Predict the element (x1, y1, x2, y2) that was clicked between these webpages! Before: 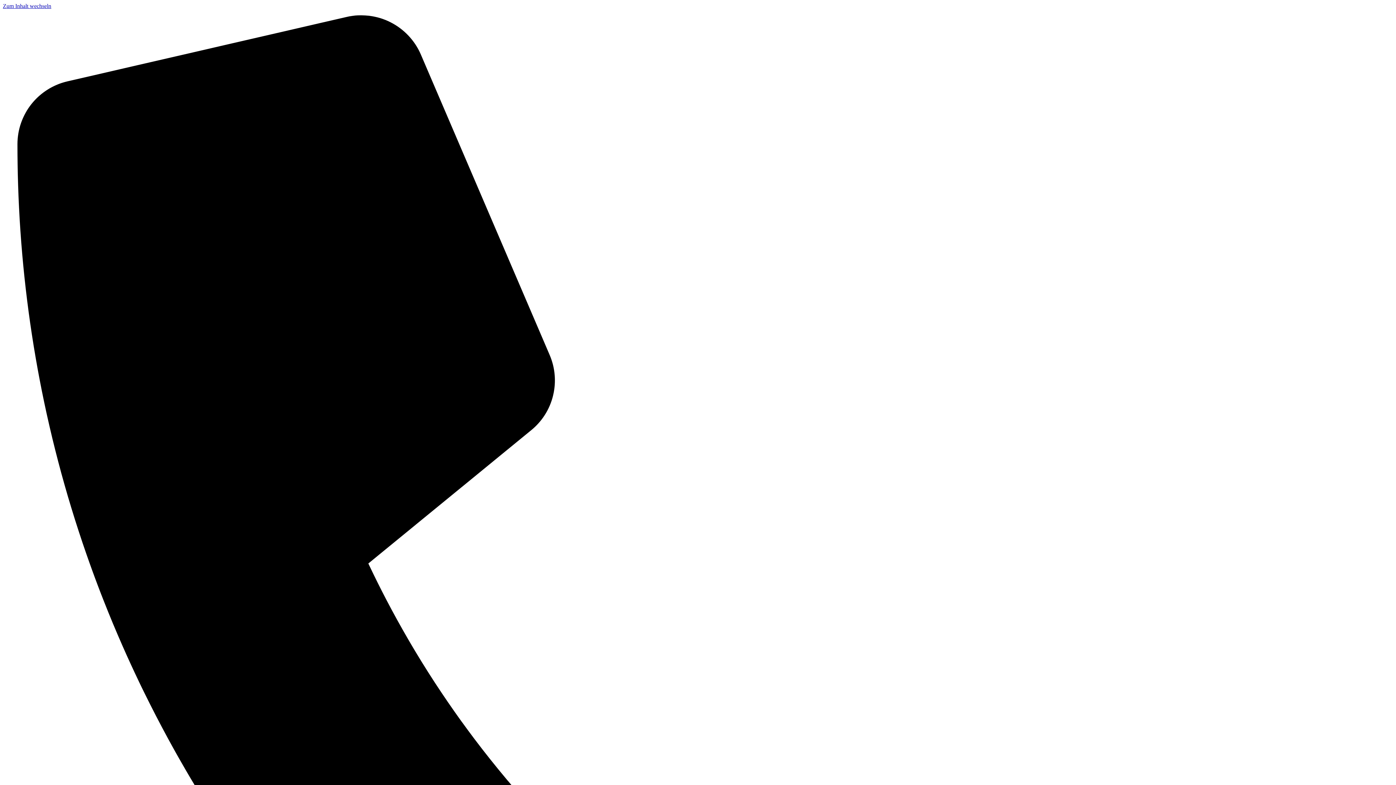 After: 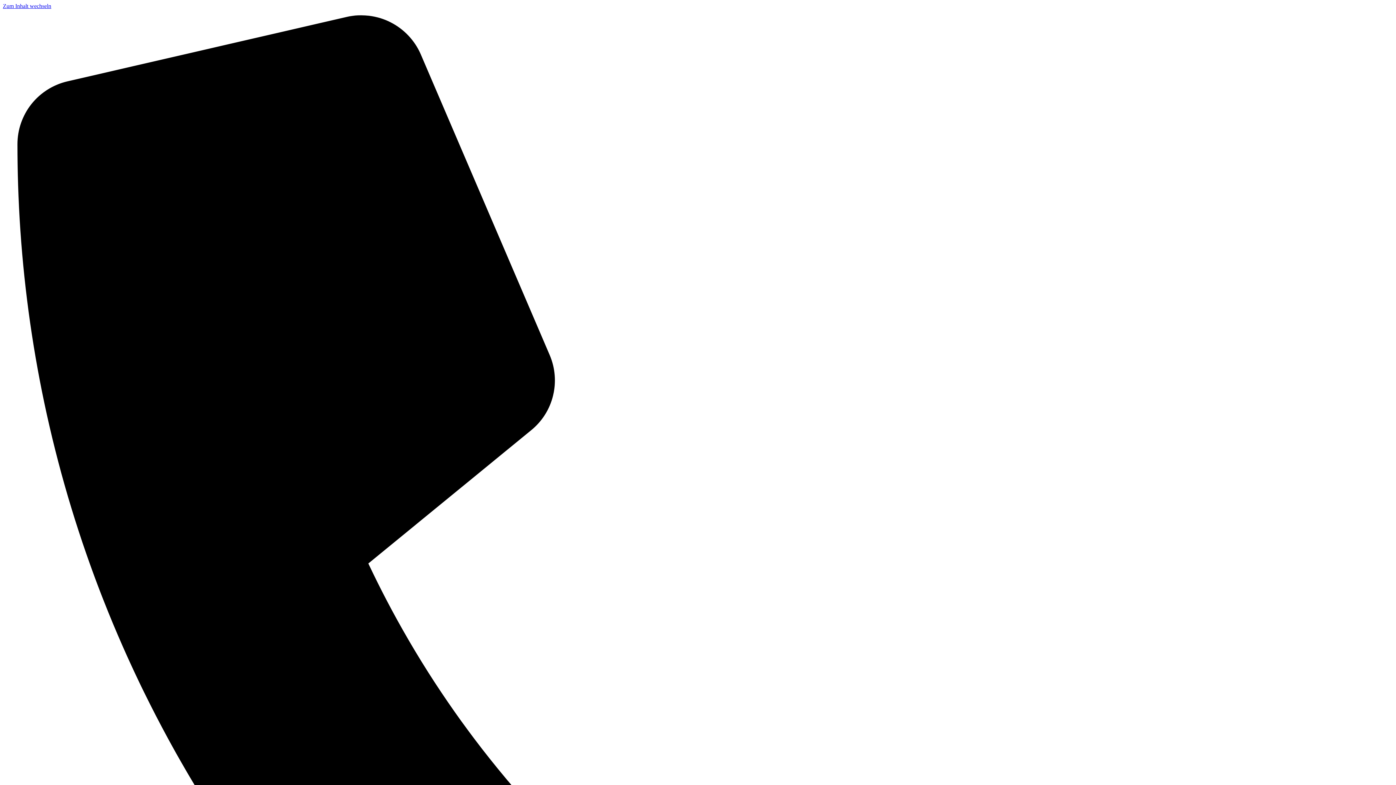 Action: label: Zum Inhalt wechseln bbox: (2, 2, 51, 9)